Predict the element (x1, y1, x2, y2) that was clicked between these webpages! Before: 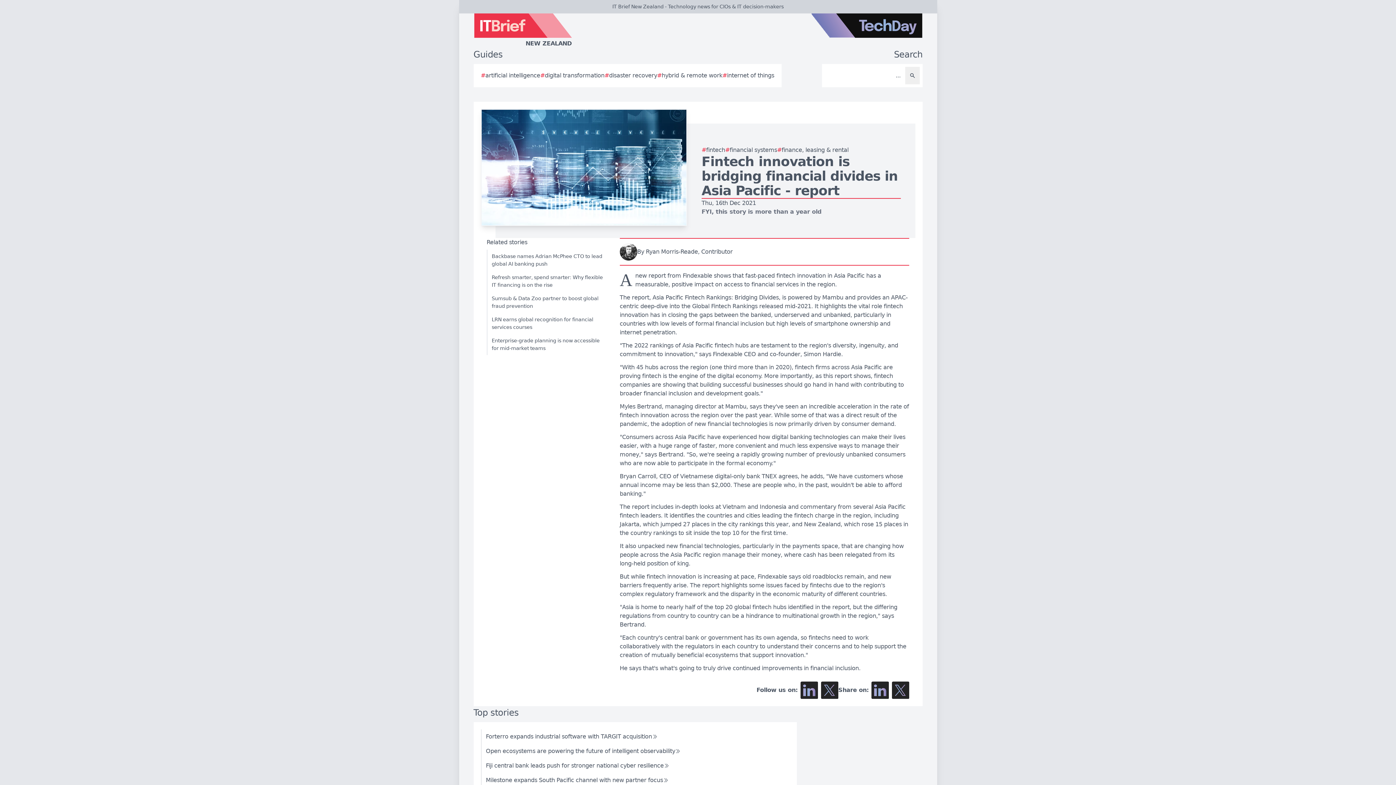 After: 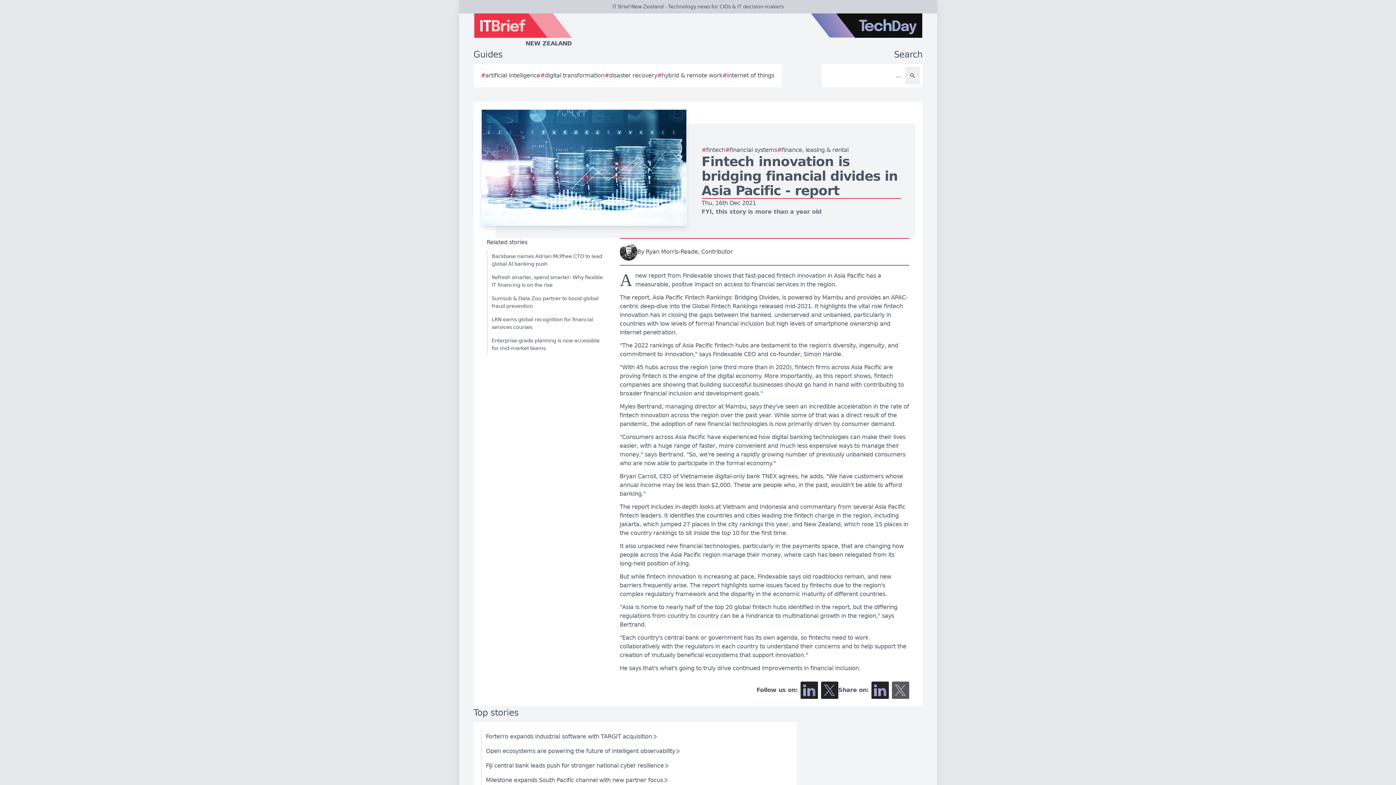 Action: label: Share on X bbox: (892, 681, 909, 699)